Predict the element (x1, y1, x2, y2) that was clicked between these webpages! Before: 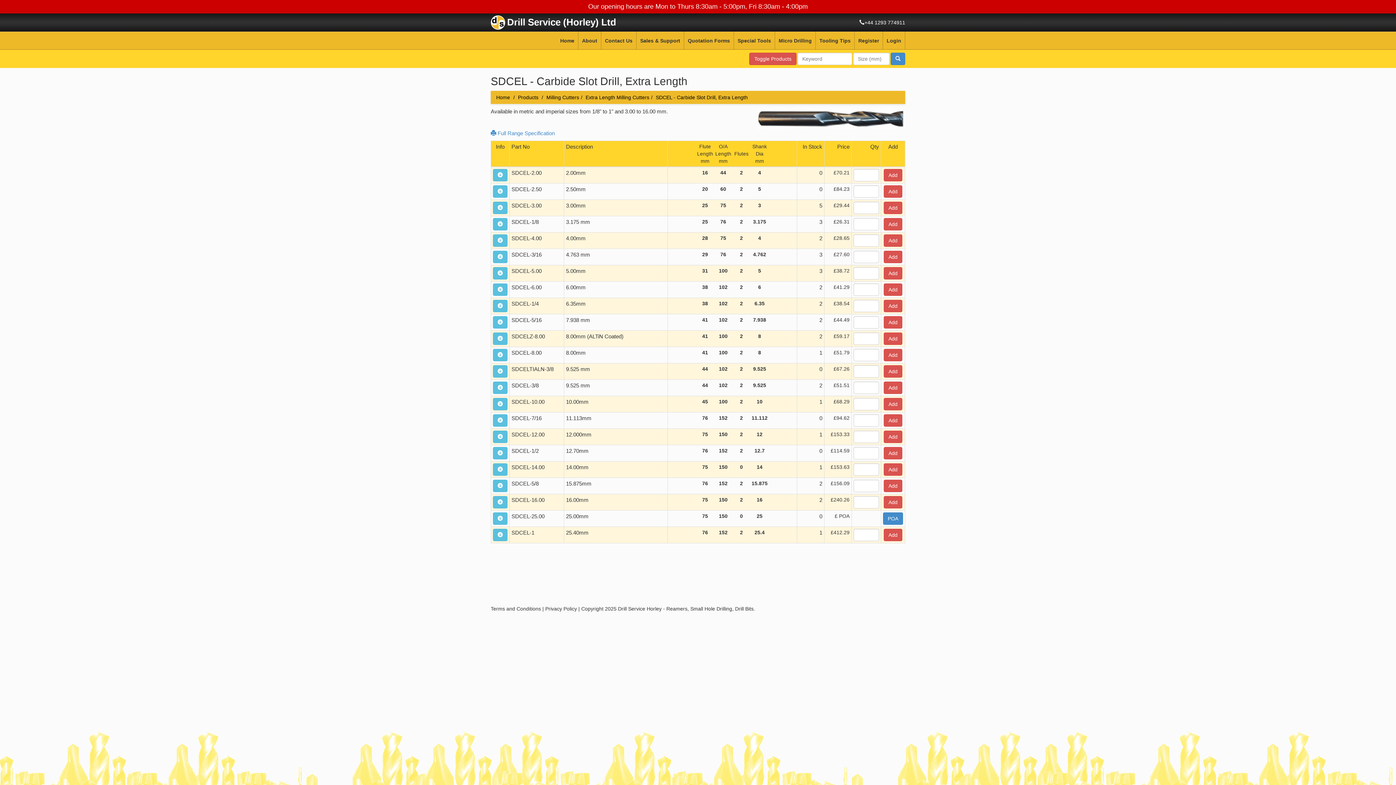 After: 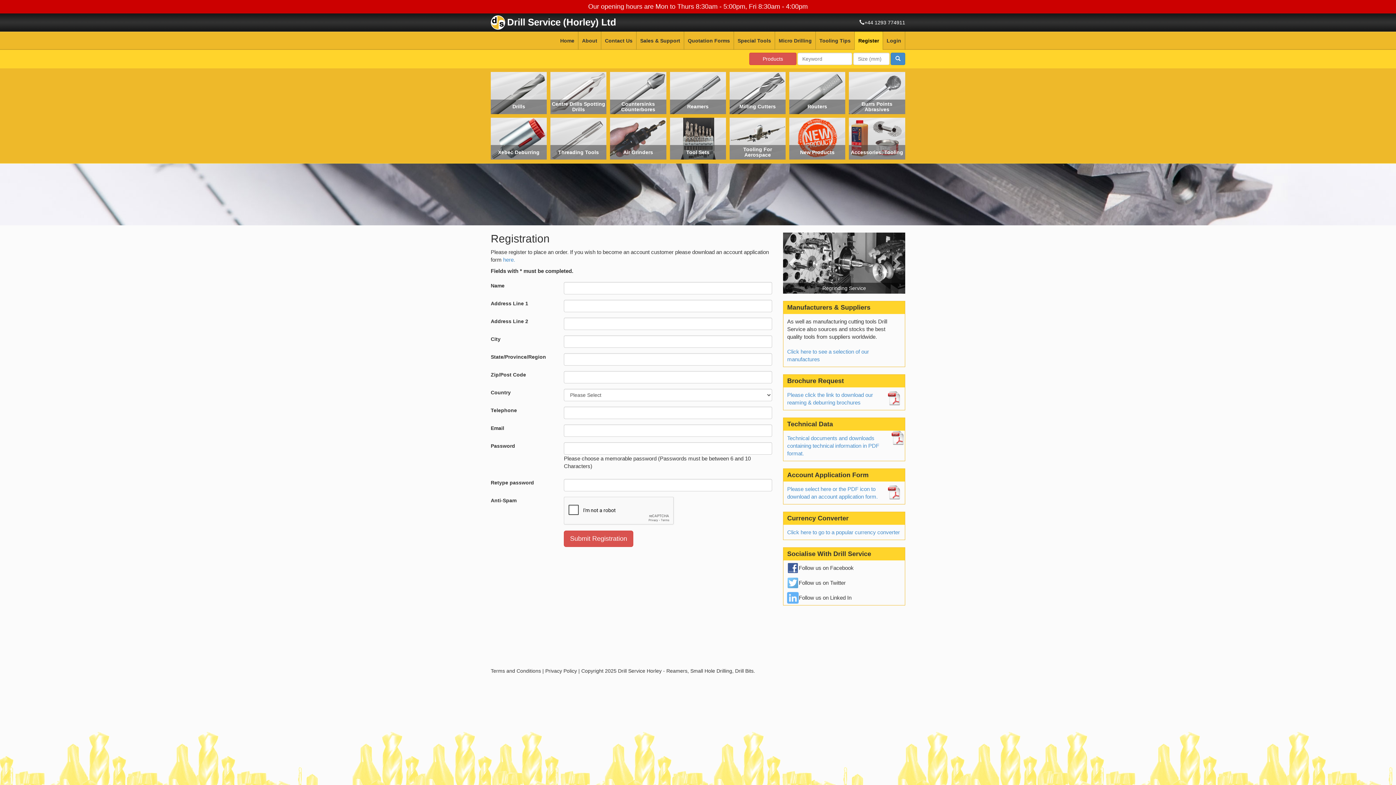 Action: label: Register bbox: (854, 31, 882, 49)